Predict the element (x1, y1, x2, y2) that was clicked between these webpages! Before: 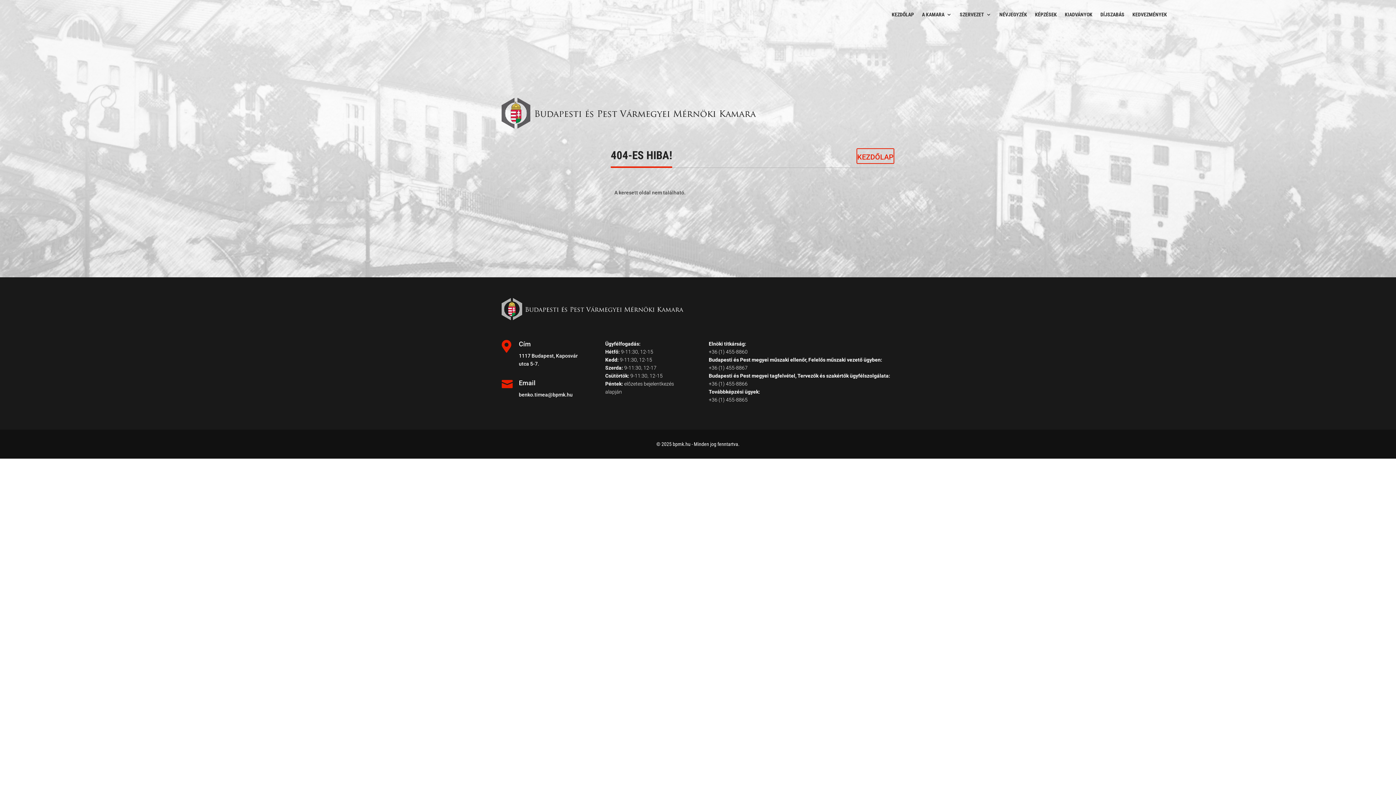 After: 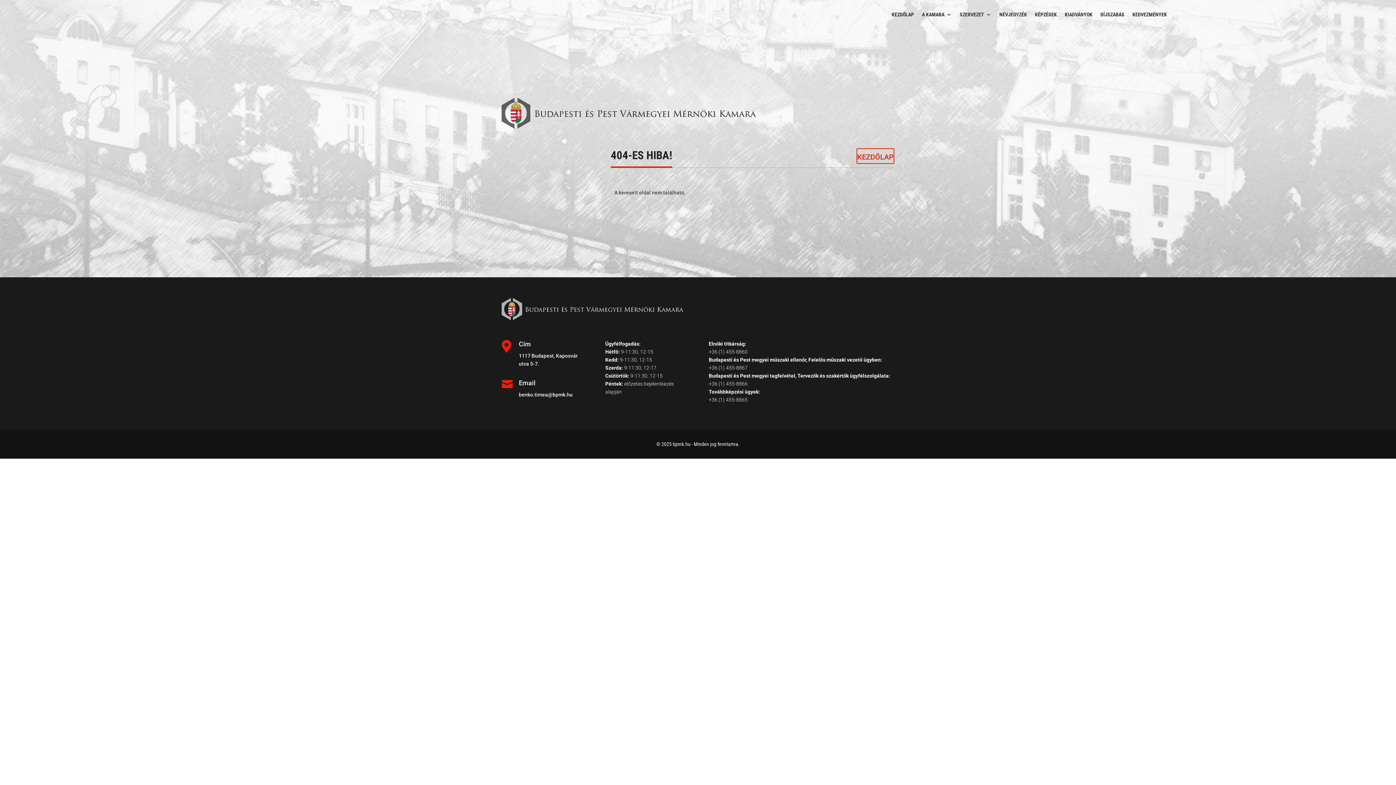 Action: label: +36 (1) 455-8867 bbox: (708, 365, 747, 370)